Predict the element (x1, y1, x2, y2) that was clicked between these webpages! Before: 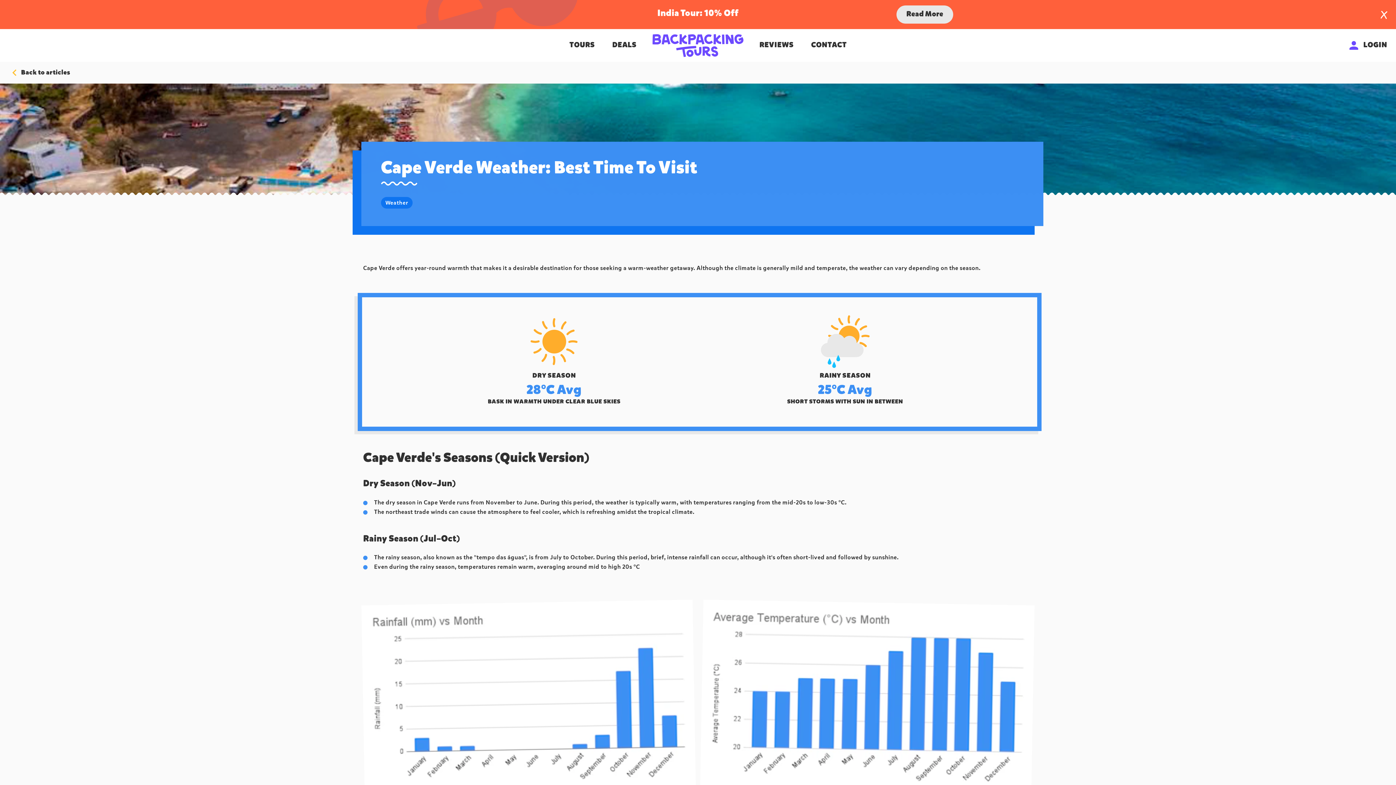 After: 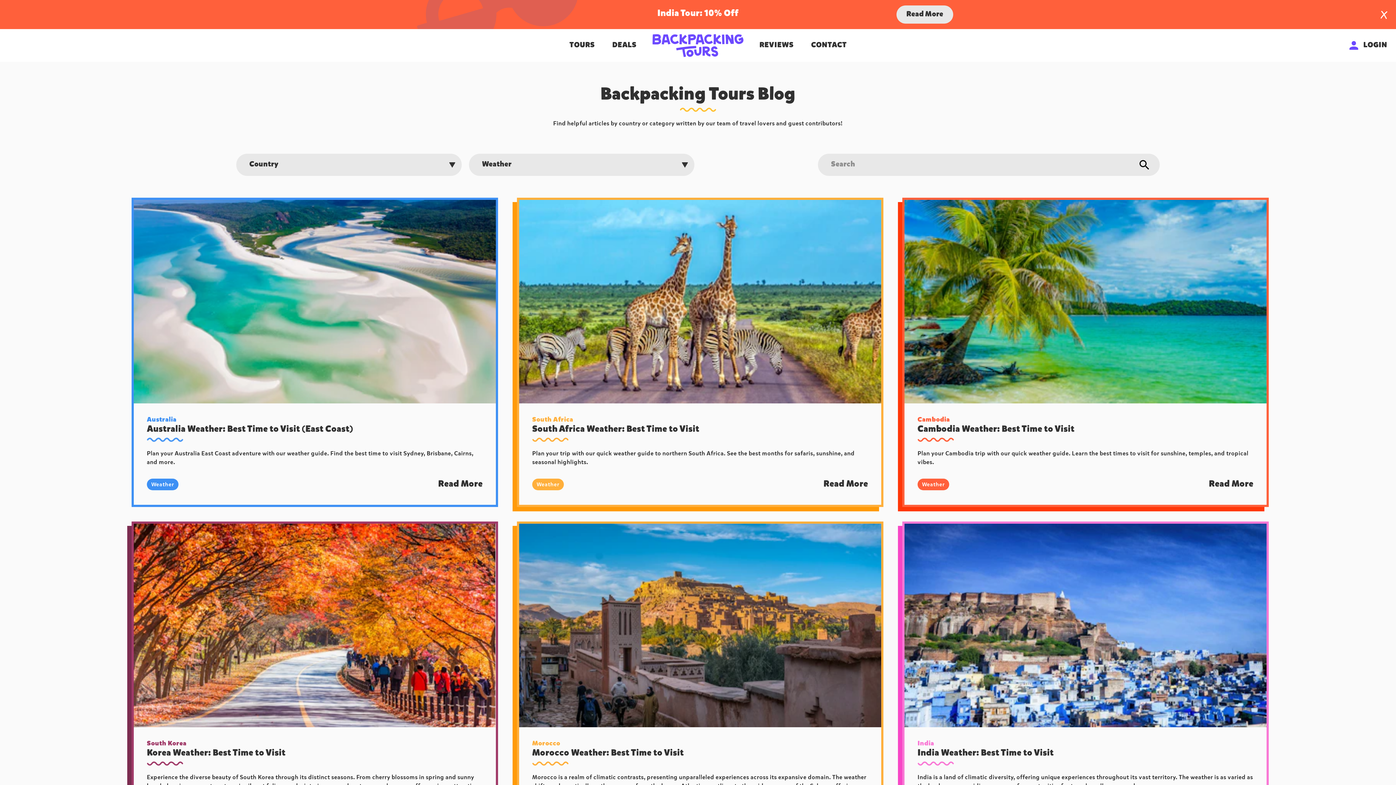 Action: label: Weather bbox: (381, 197, 412, 208)